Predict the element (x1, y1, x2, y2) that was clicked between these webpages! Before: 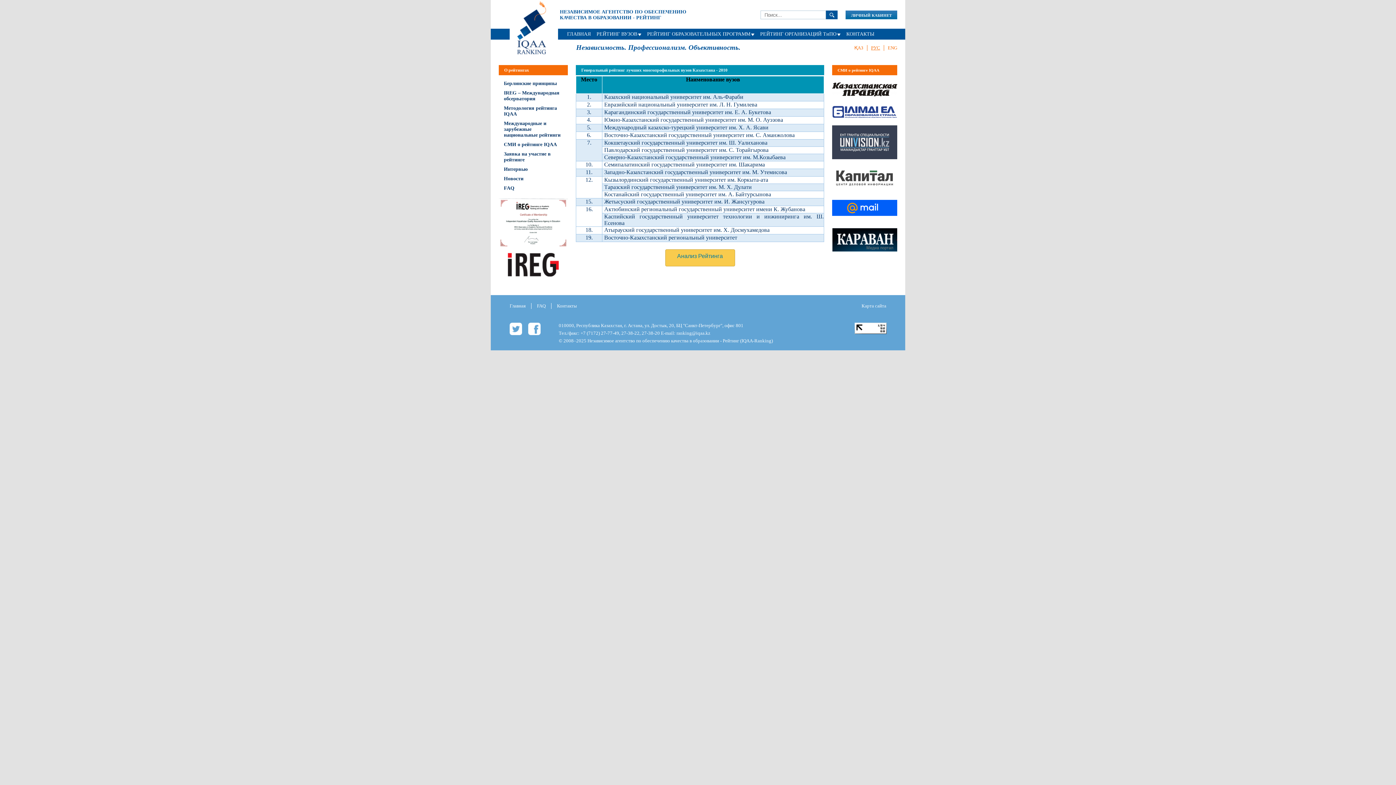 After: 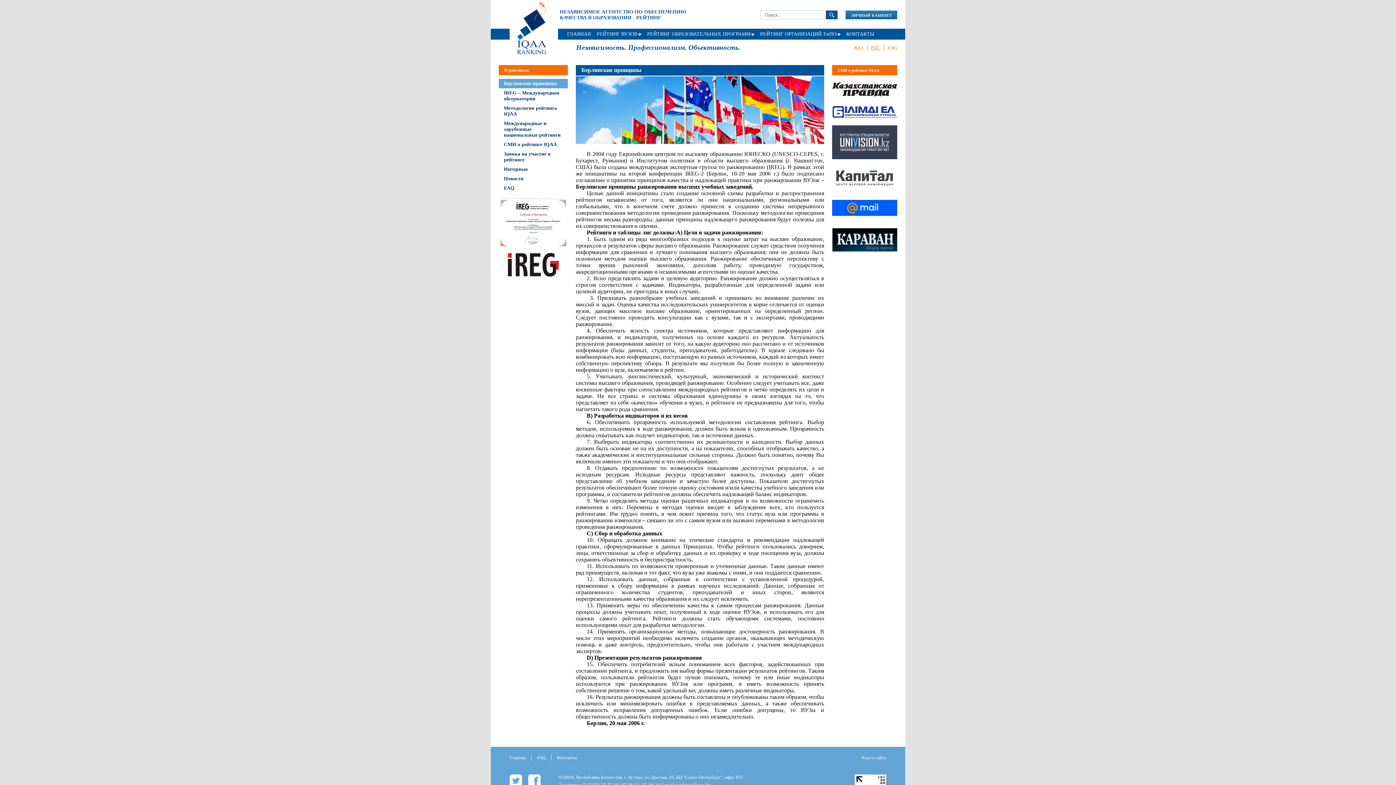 Action: bbox: (504, 80, 557, 86) label: Берлинские принципы